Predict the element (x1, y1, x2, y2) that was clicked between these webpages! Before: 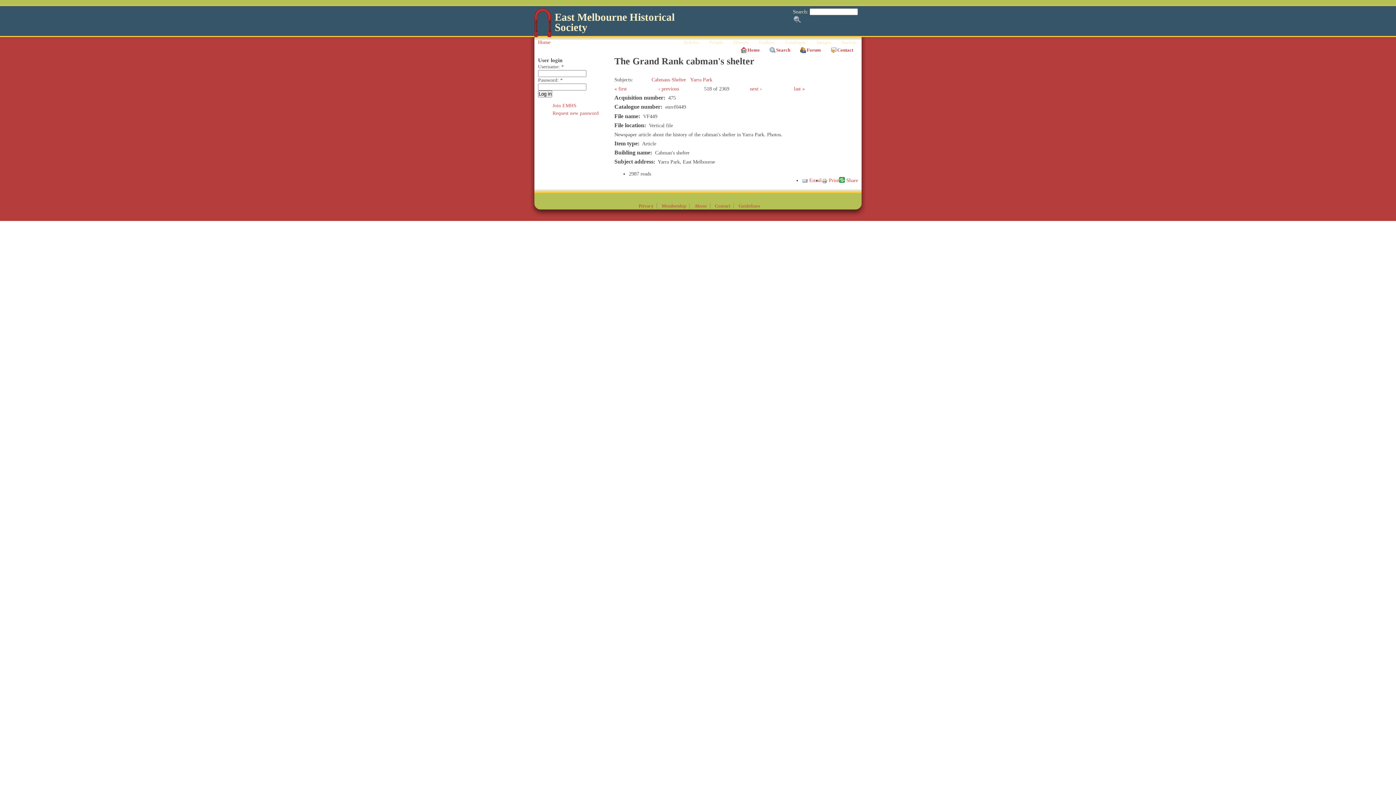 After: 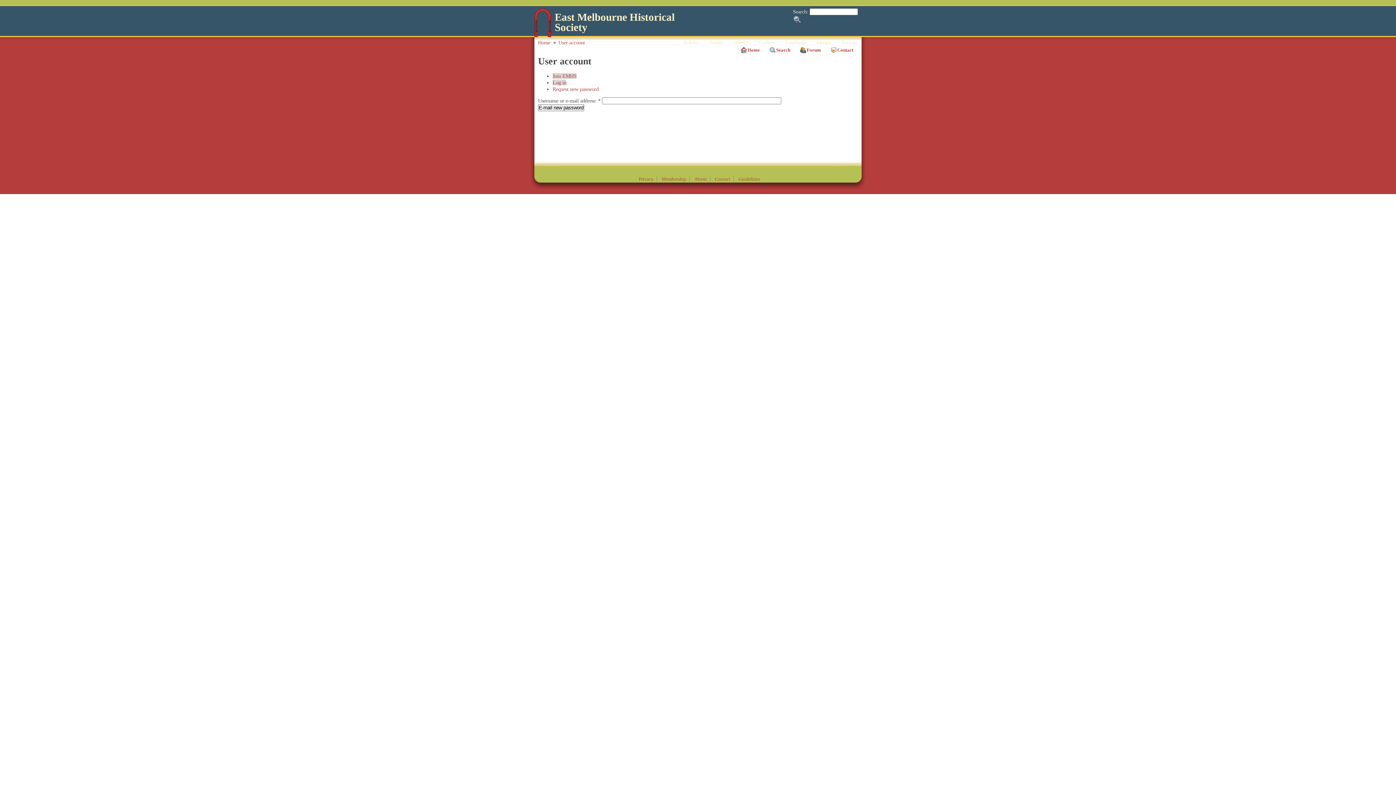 Action: label: Request new password bbox: (552, 110, 598, 115)